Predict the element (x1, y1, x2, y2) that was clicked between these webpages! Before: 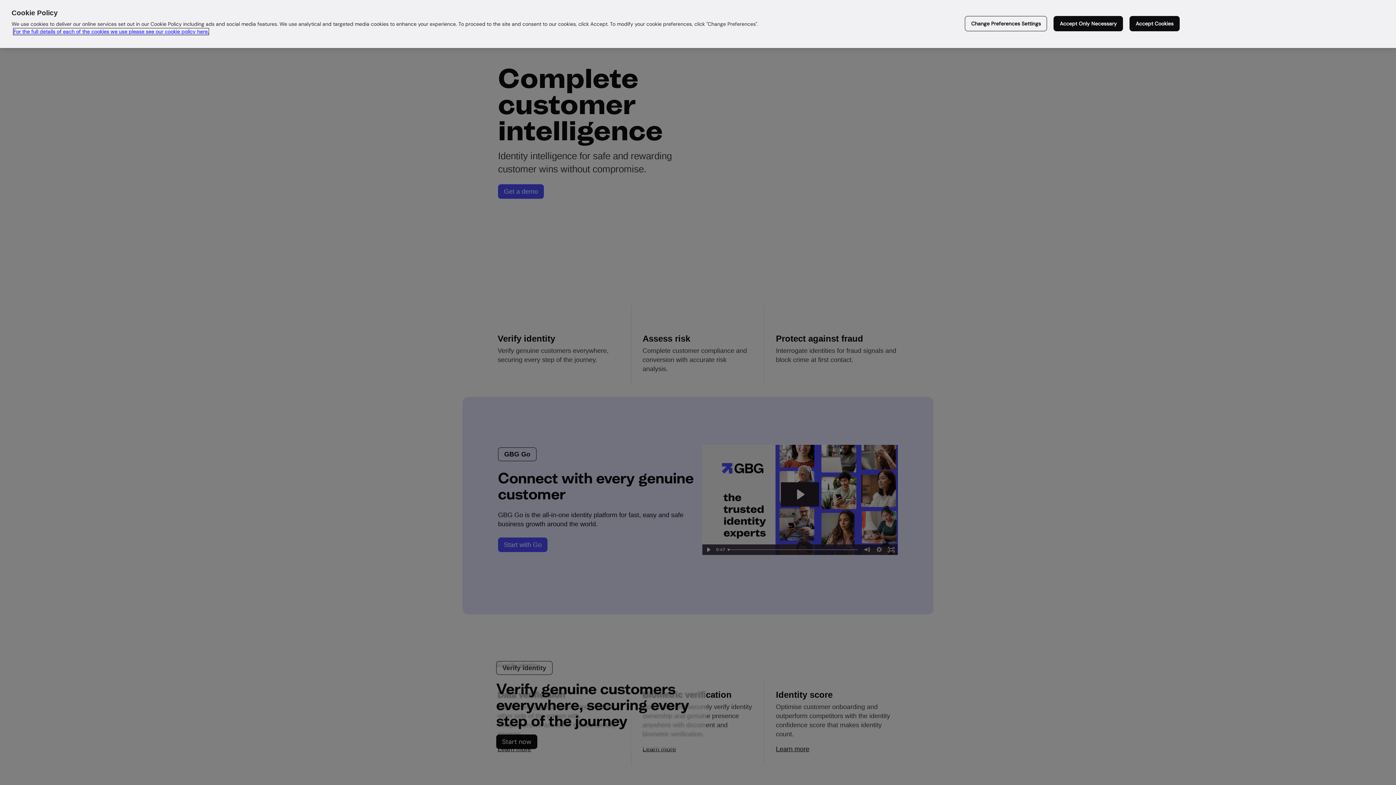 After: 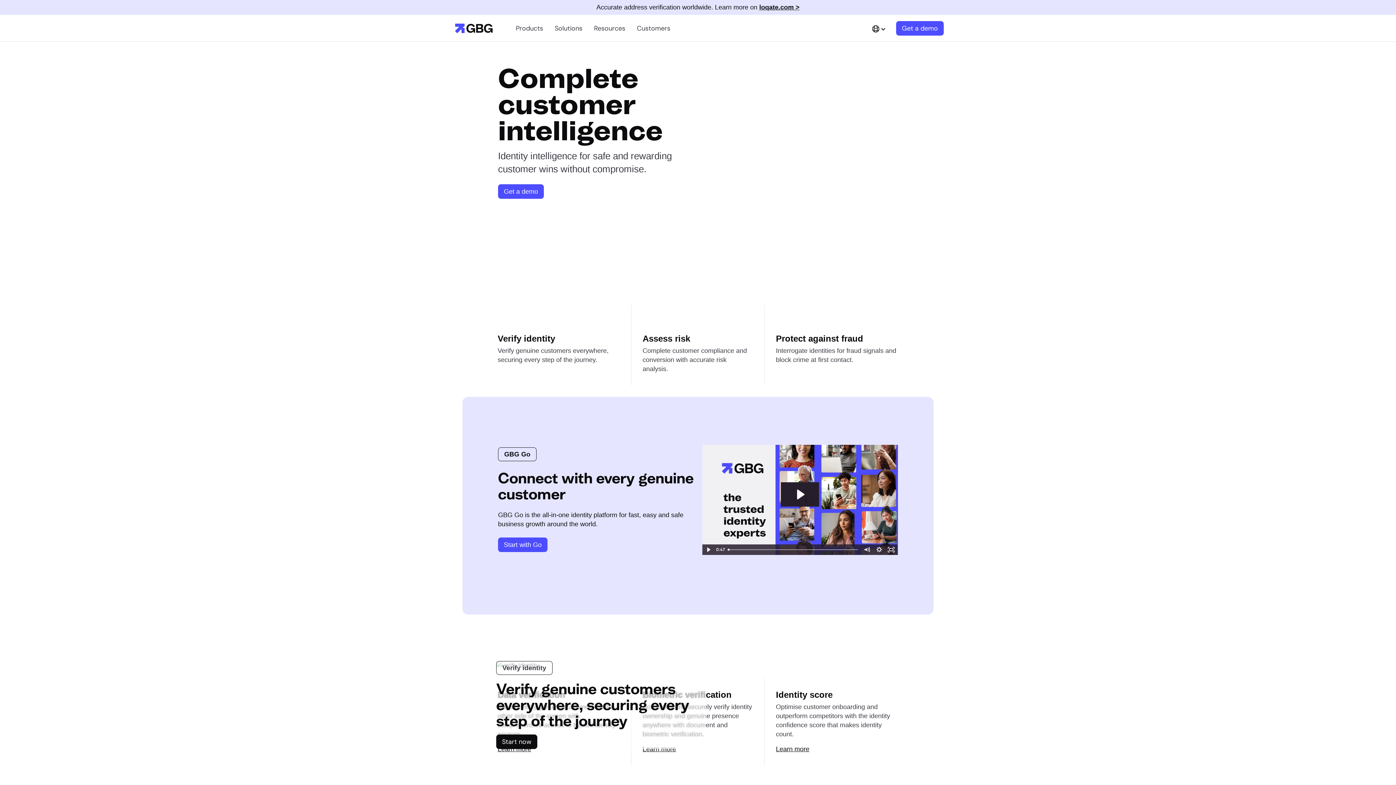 Action: bbox: (1129, 11, 1180, 26) label: Accept Cookies